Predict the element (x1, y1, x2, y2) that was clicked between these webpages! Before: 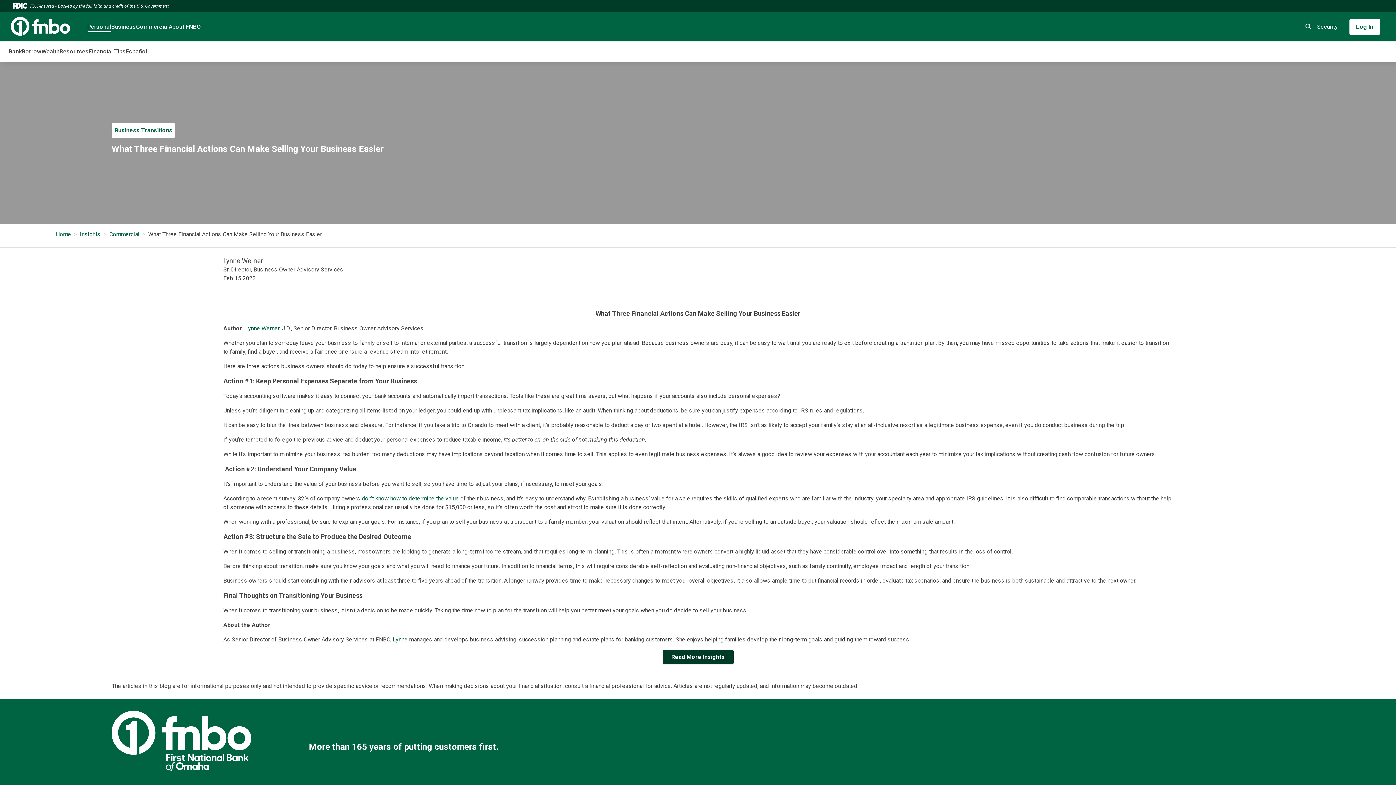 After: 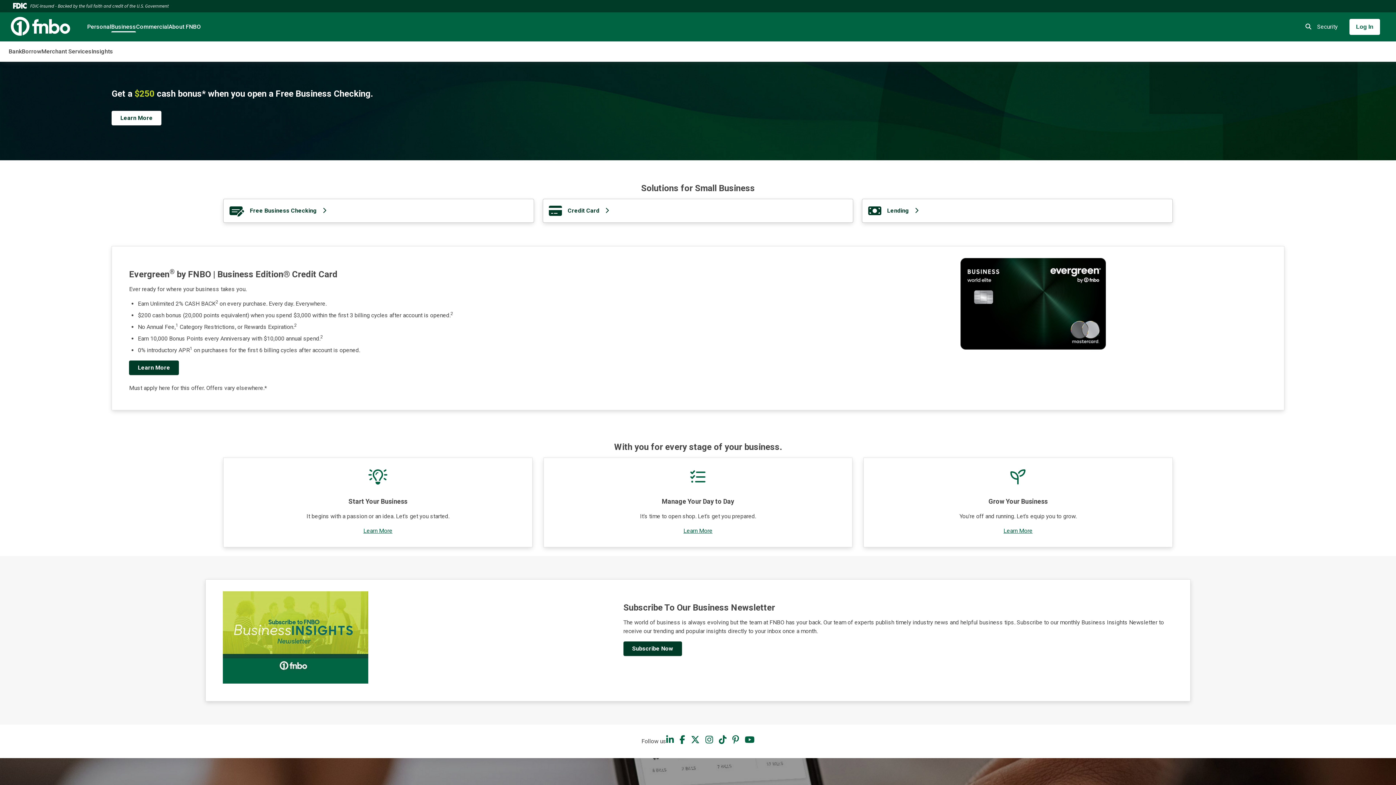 Action: label: Business bbox: (111, 12, 136, 41)